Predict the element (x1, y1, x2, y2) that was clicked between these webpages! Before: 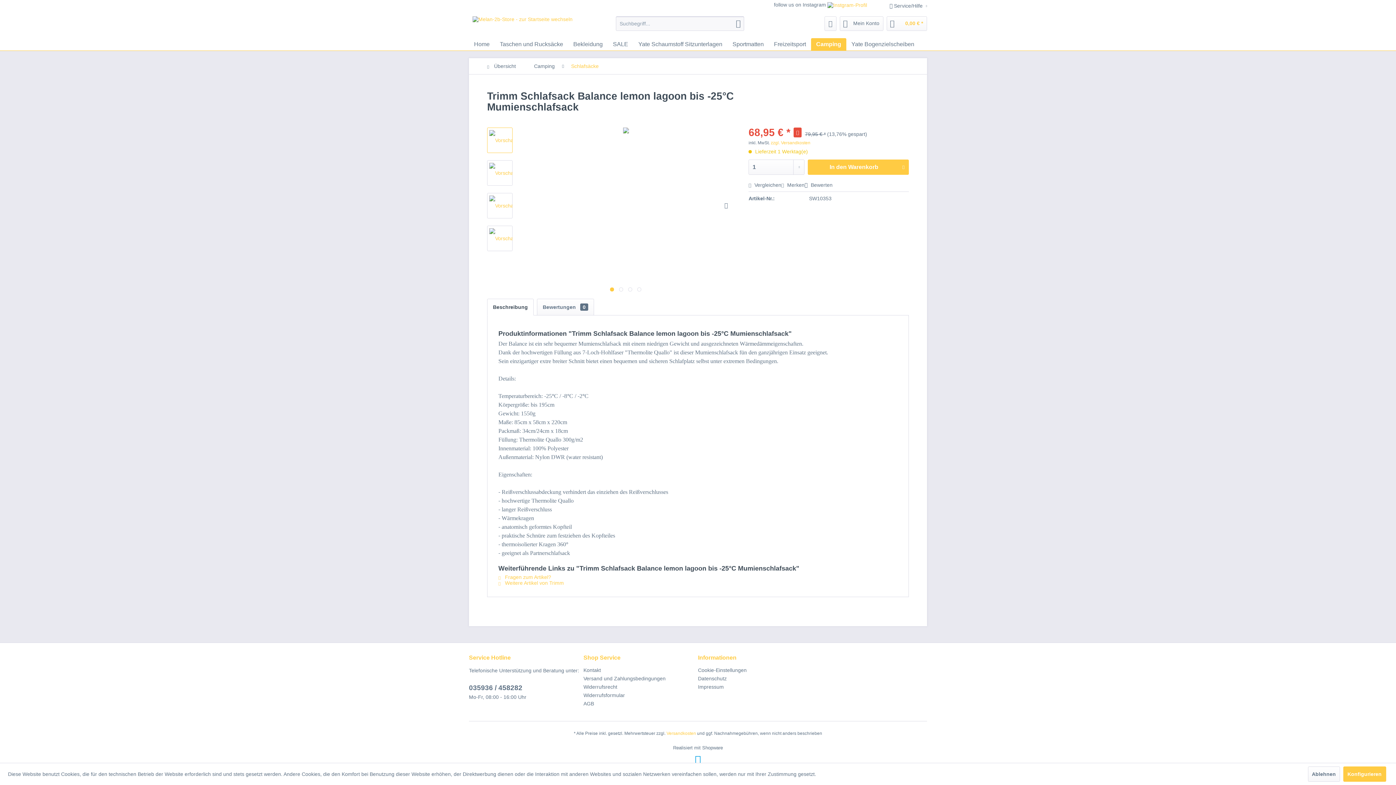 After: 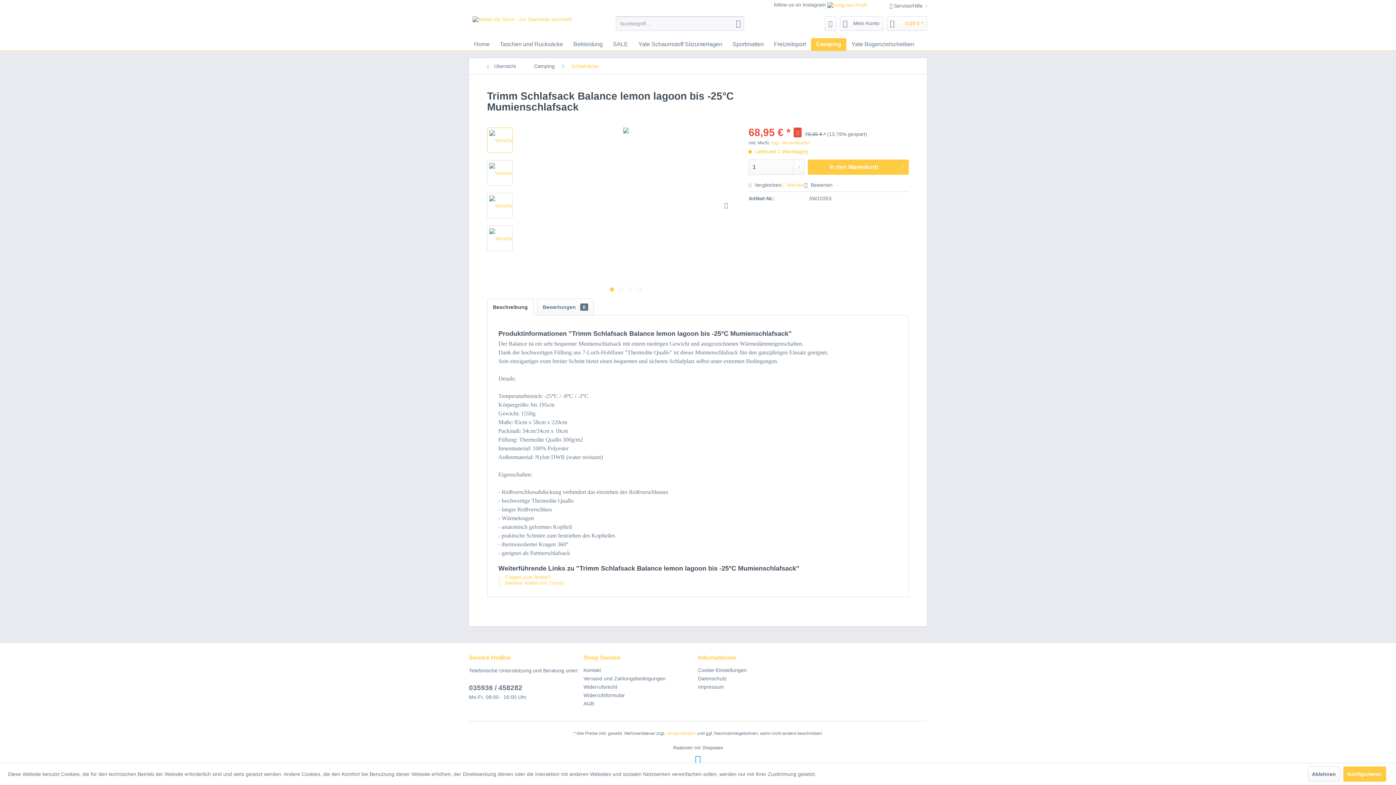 Action: bbox: (781, 182, 804, 188) label:  Merken